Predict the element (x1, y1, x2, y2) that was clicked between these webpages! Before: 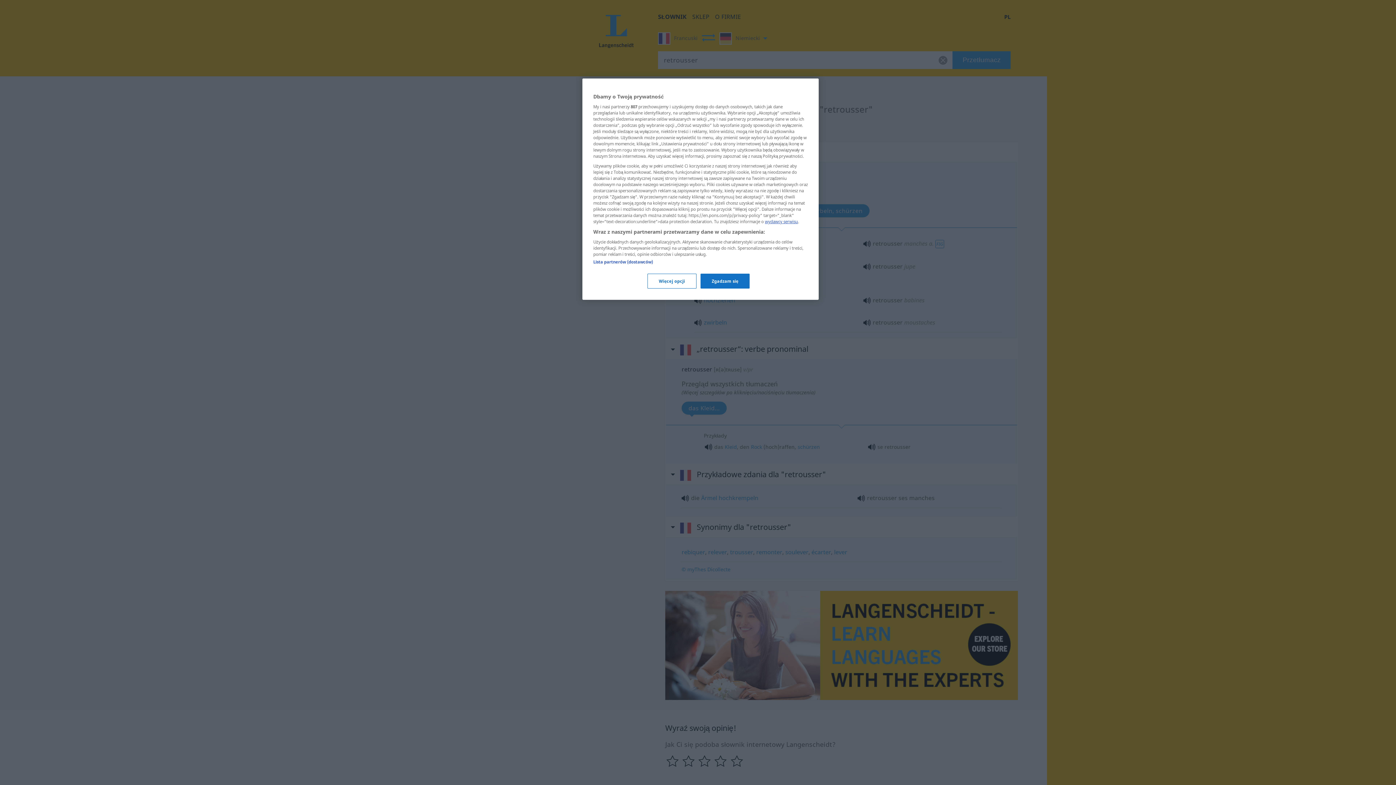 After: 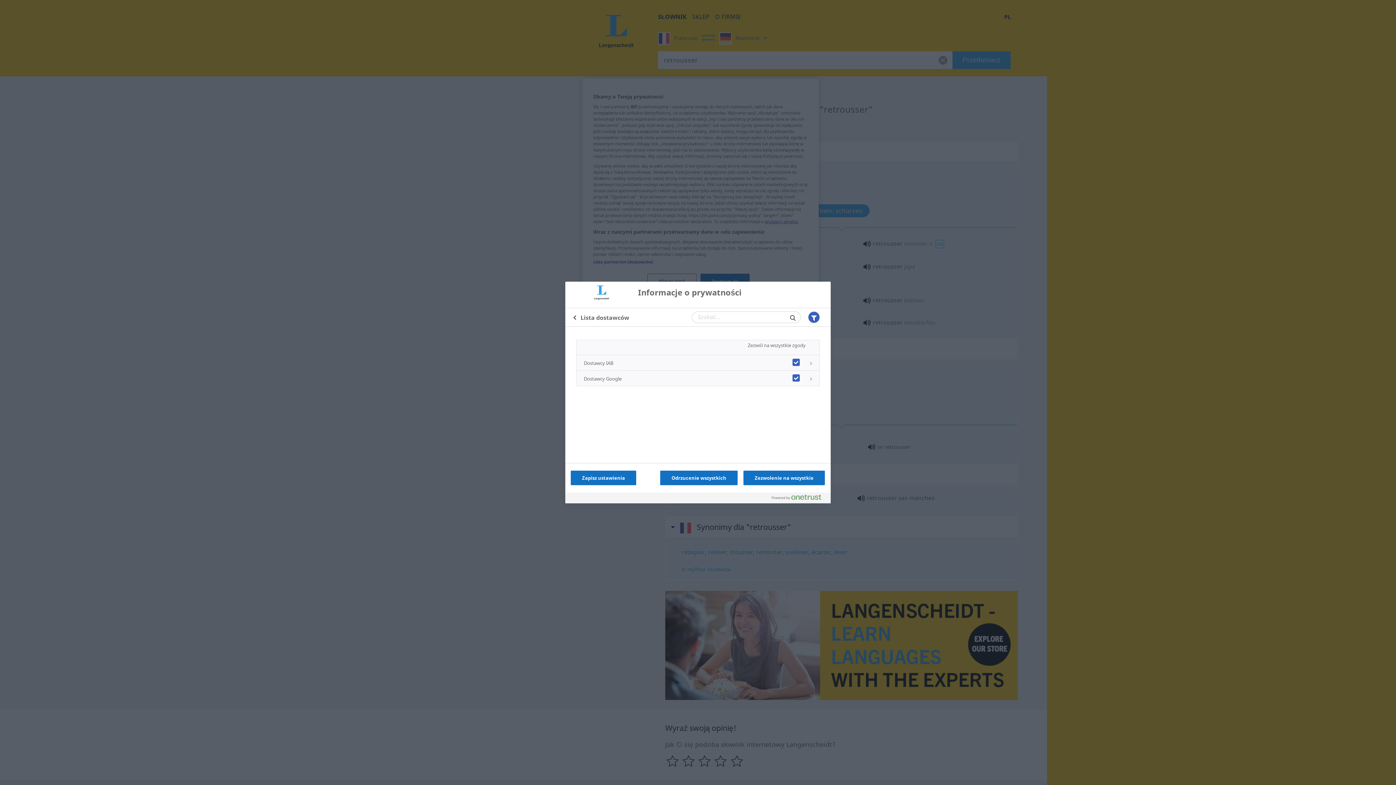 Action: bbox: (593, 259, 653, 264) label: Lista partnerów (dostawców)